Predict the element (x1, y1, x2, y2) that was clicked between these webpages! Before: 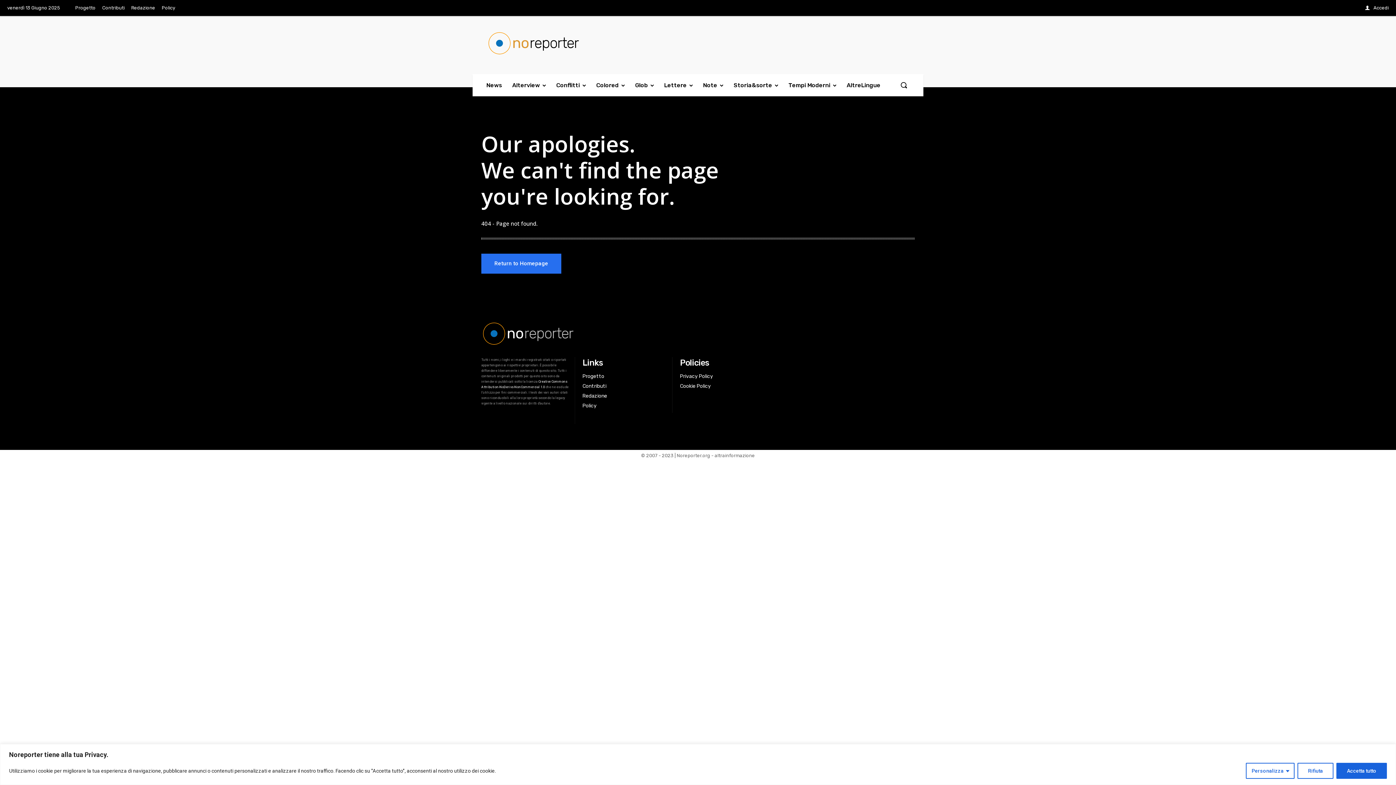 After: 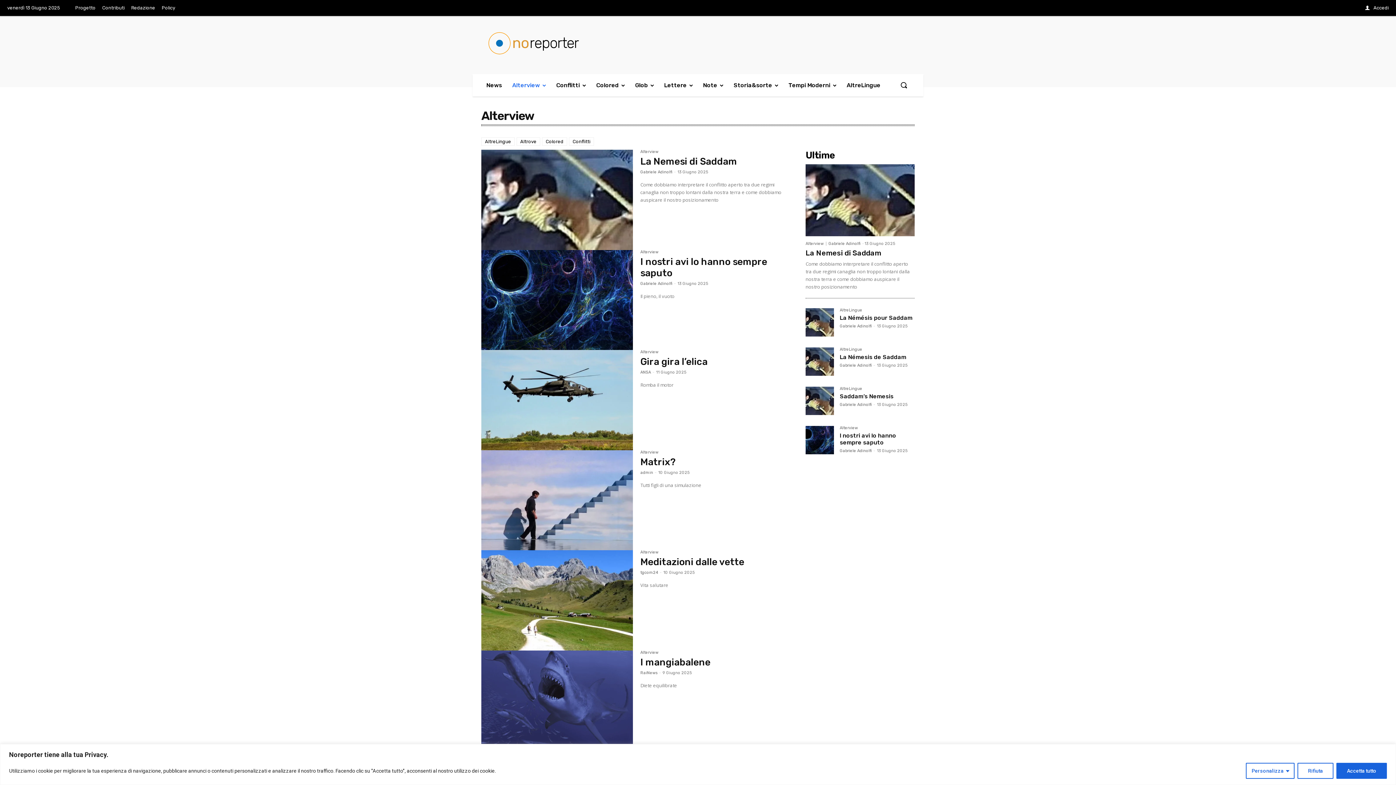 Action: bbox: (507, 74, 551, 96) label: Alterview